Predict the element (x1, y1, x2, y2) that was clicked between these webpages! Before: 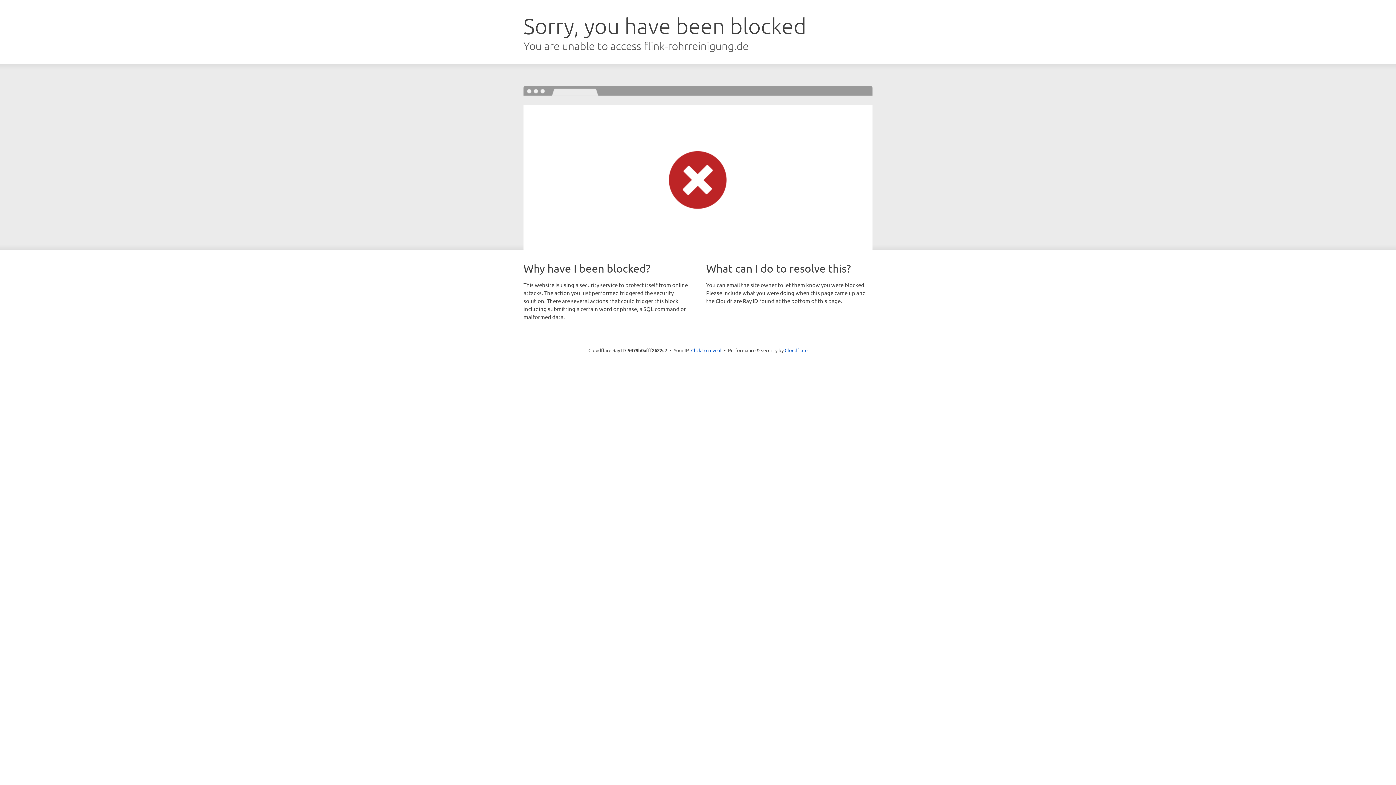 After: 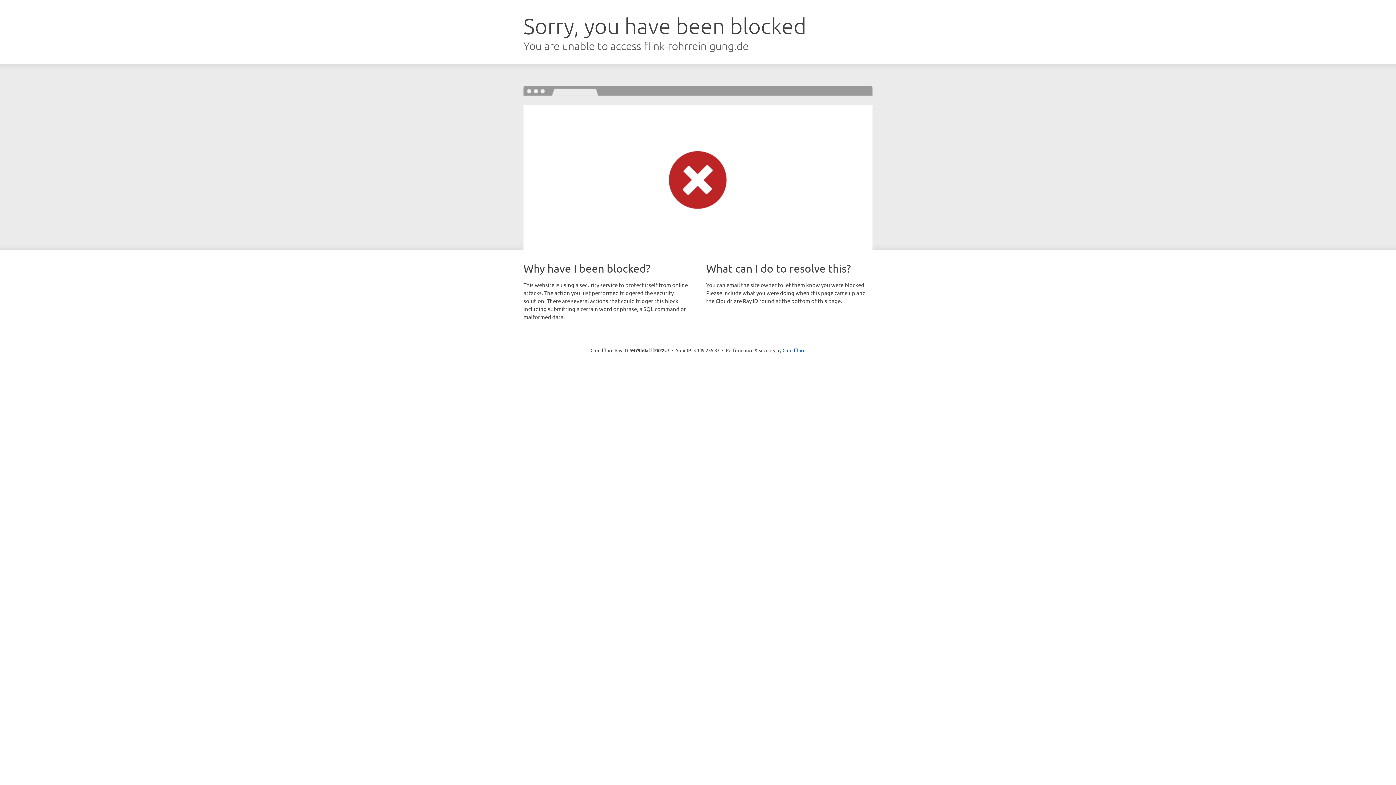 Action: bbox: (691, 346, 721, 353) label: Click to reveal